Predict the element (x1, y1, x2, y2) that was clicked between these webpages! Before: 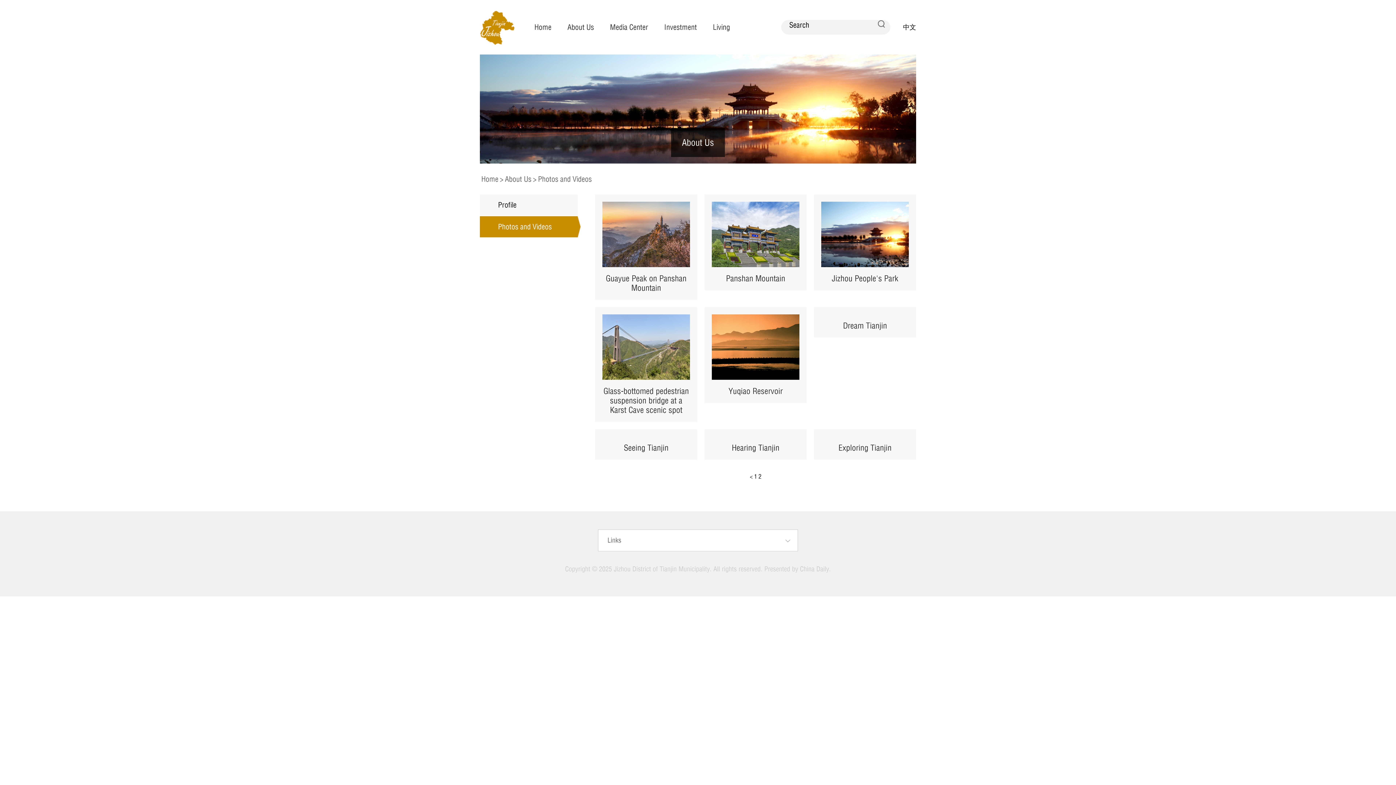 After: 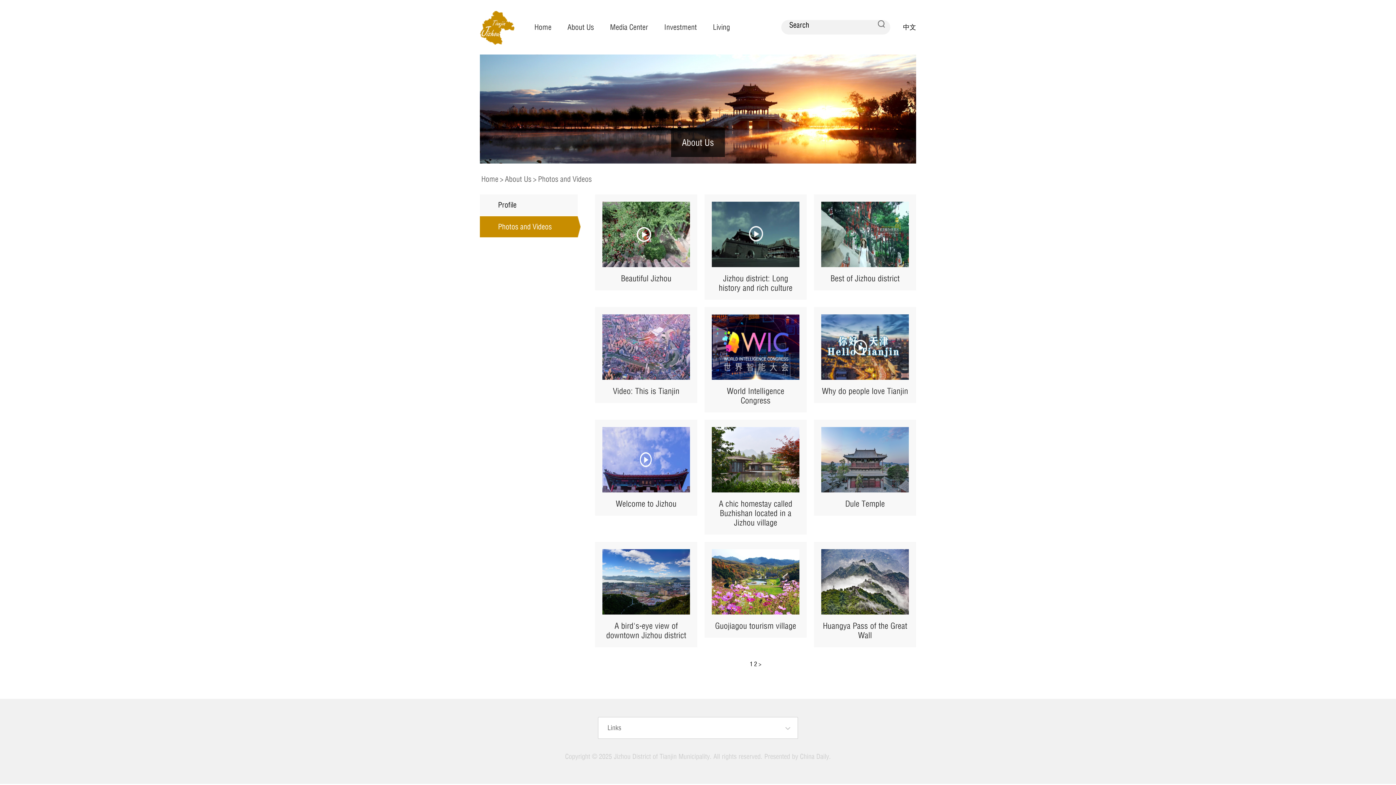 Action: label: < bbox: (750, 473, 752, 480)